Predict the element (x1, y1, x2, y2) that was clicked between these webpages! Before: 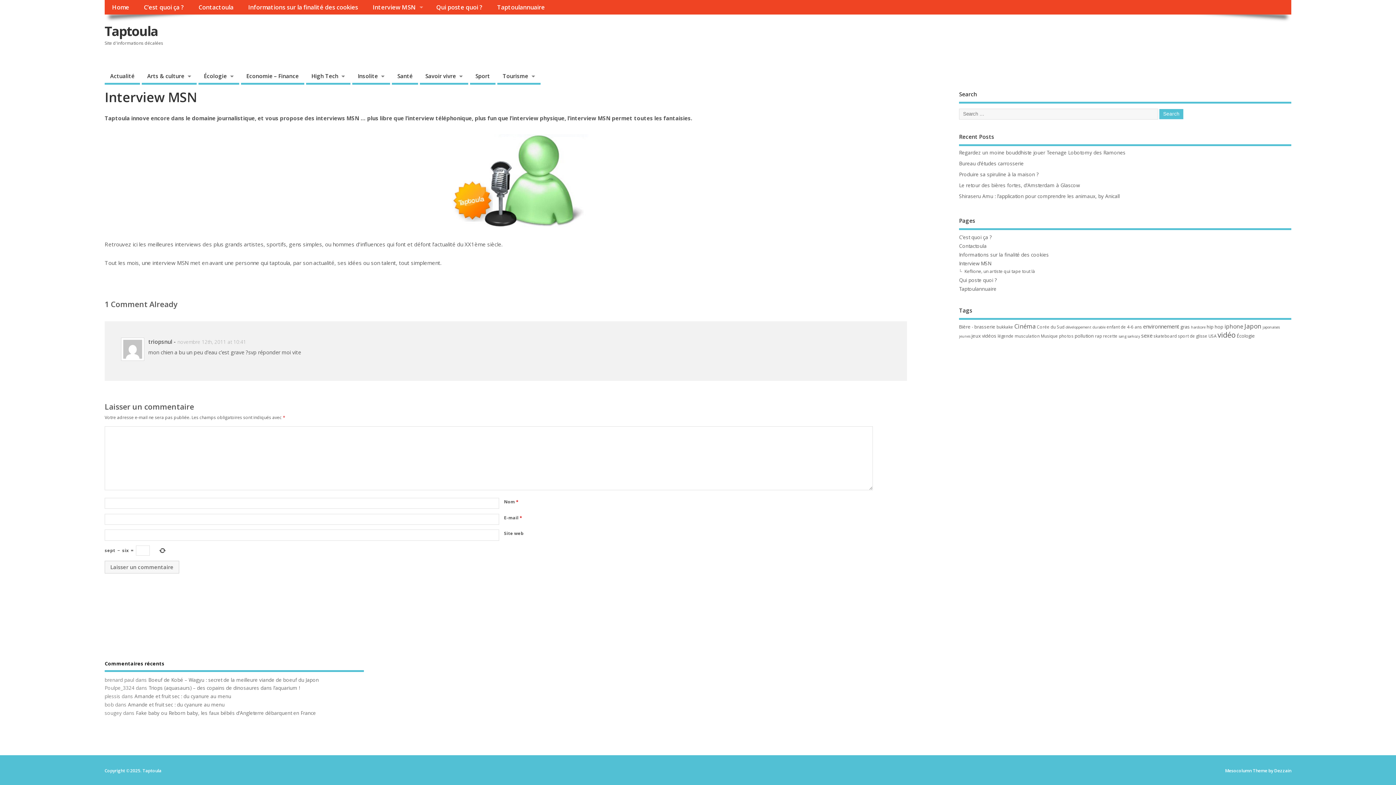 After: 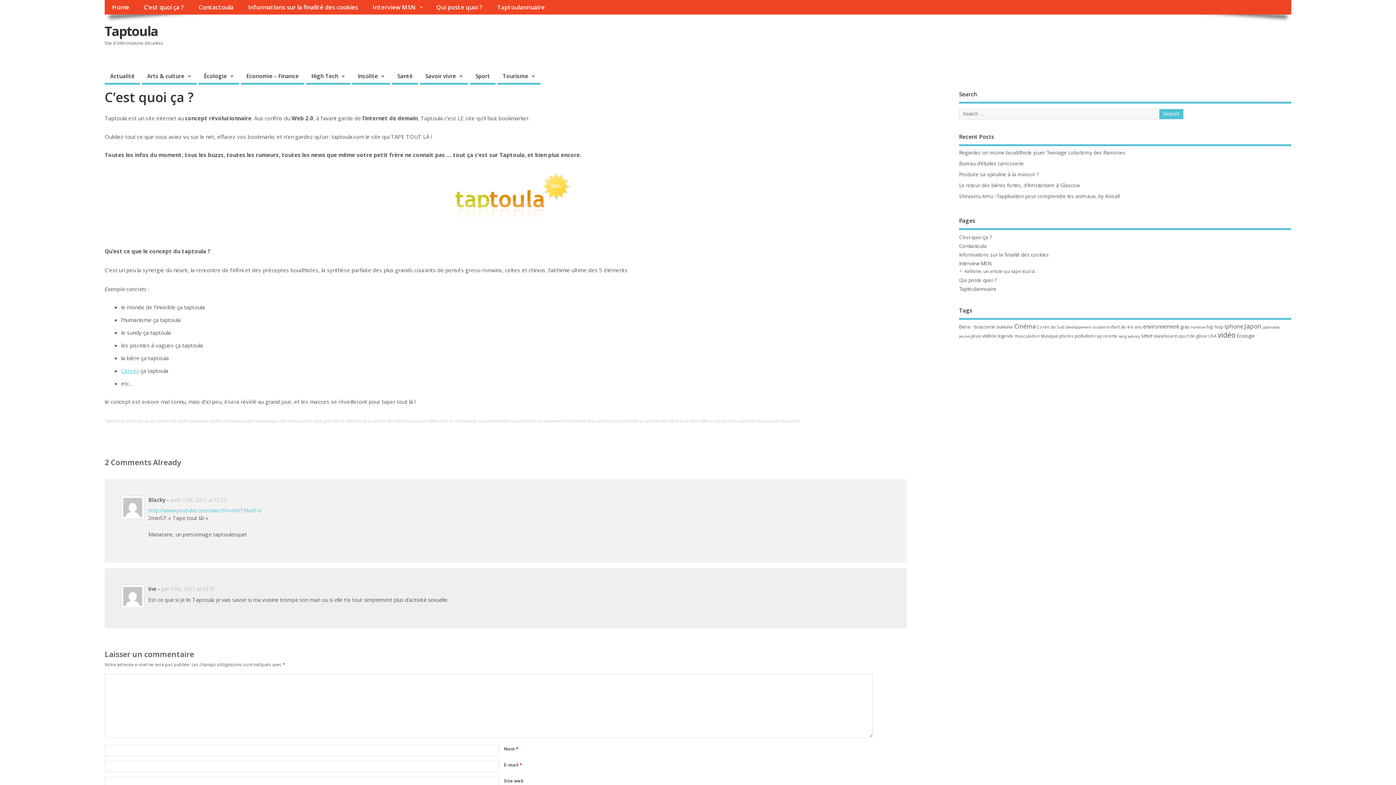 Action: bbox: (136, 0, 191, 14) label: C’est quoi ça ?